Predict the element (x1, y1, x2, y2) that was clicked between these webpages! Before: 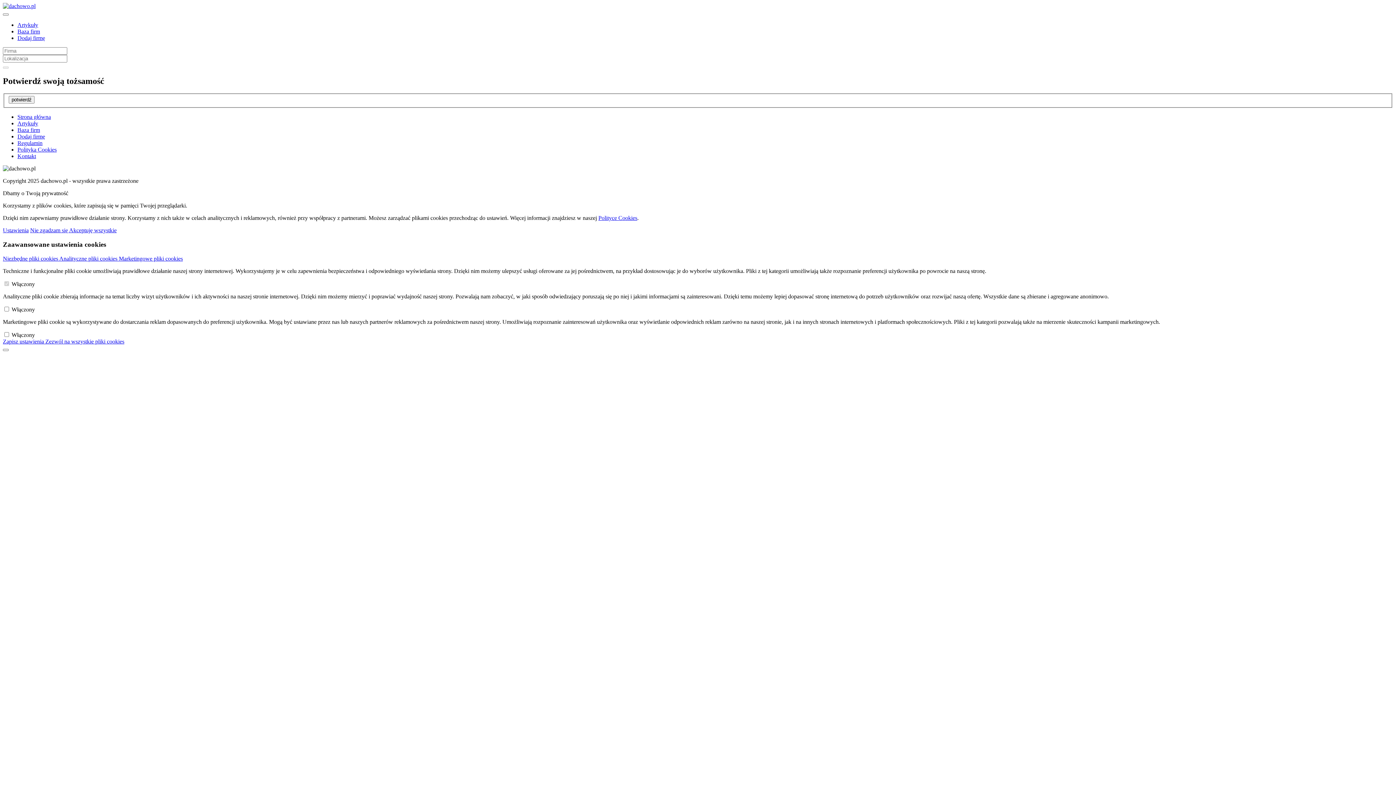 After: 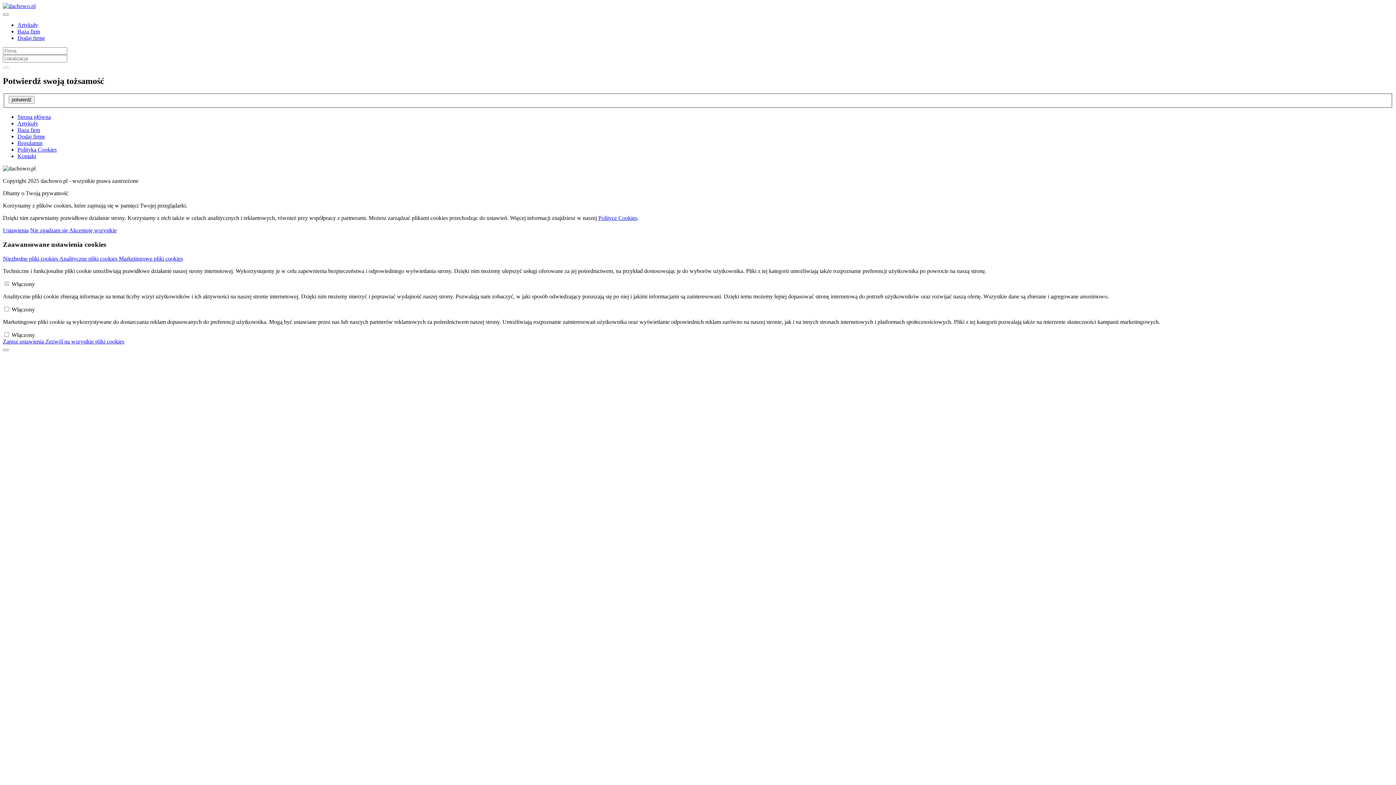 Action: bbox: (30, 227, 69, 233) label: Nie zgadzam się 